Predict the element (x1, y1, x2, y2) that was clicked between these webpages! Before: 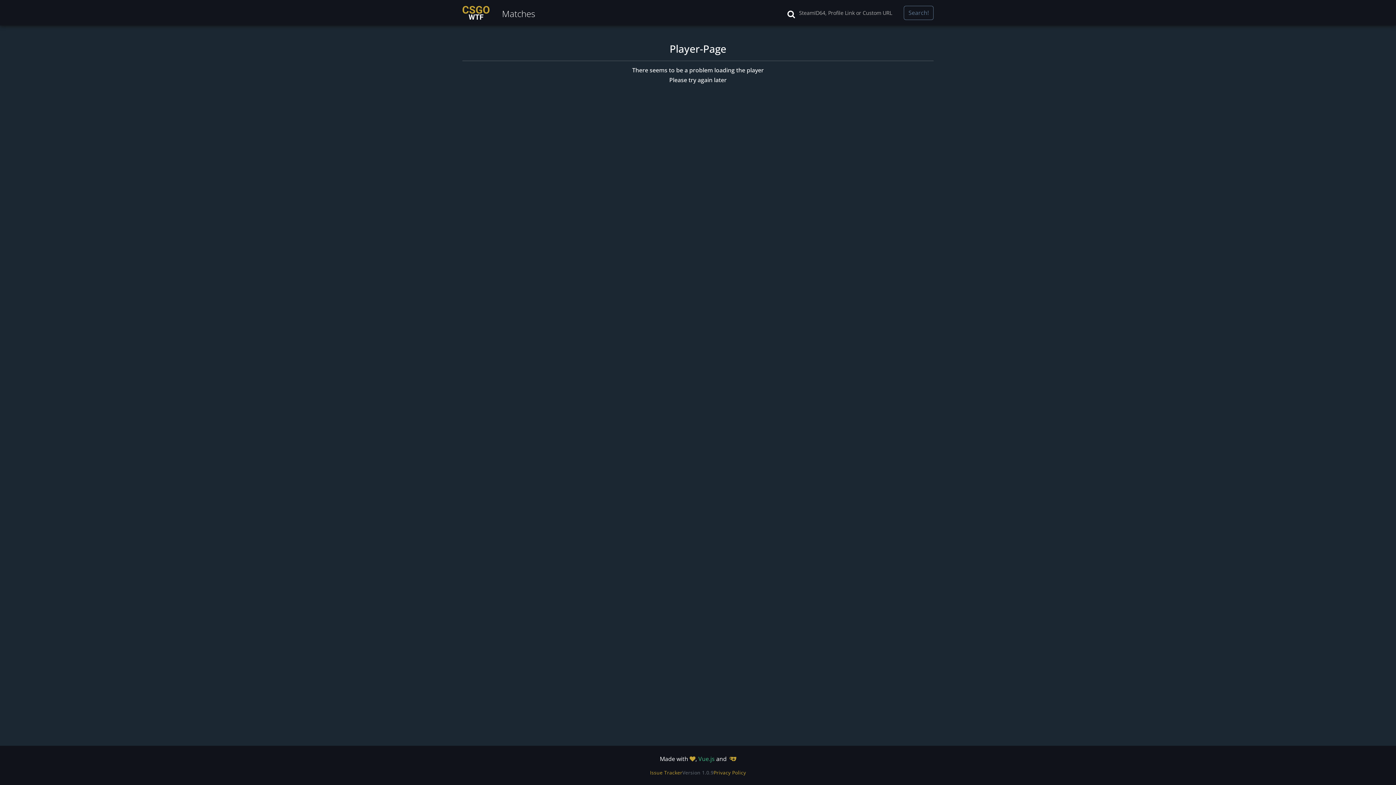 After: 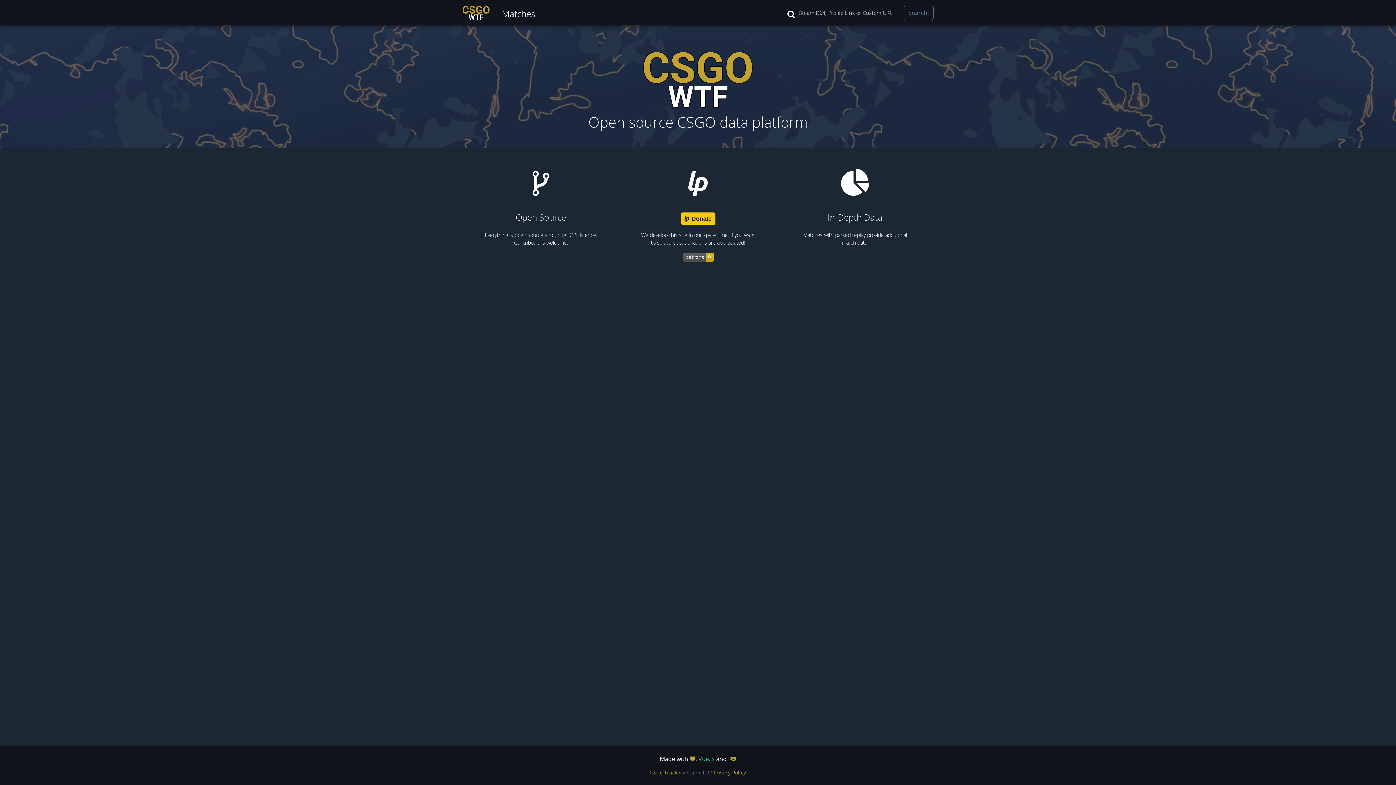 Action: bbox: (462, 3, 489, 21)